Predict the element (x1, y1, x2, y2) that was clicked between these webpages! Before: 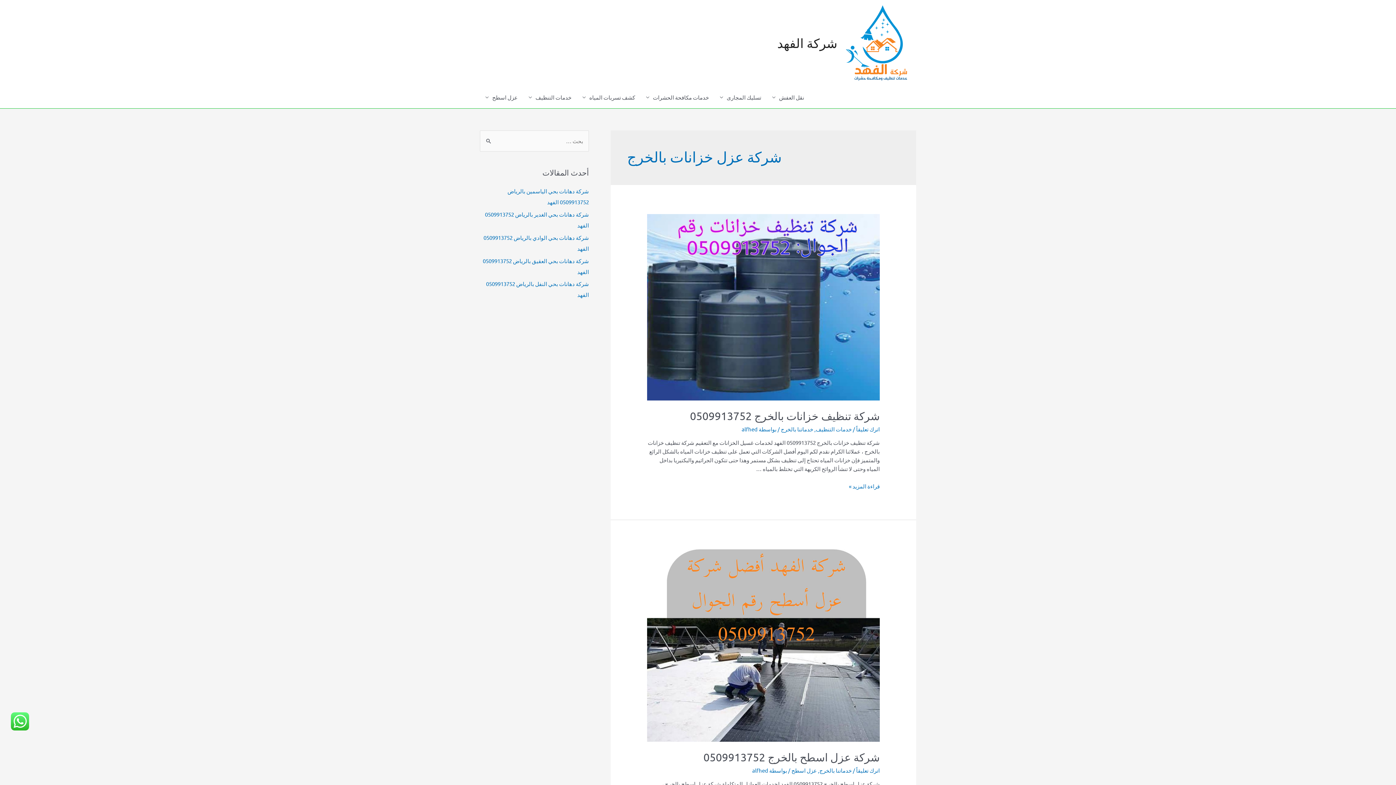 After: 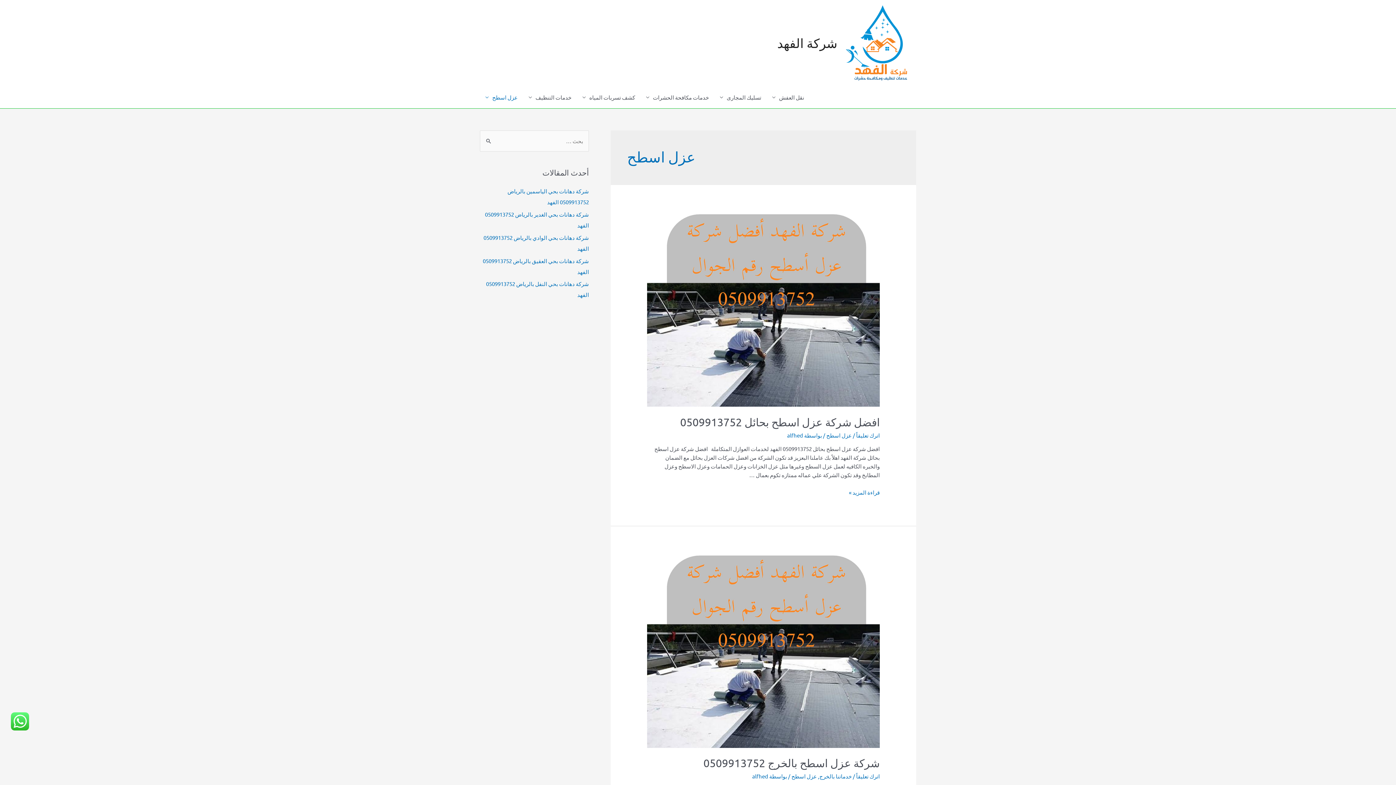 Action: label: عزل اسطح bbox: (480, 86, 523, 108)